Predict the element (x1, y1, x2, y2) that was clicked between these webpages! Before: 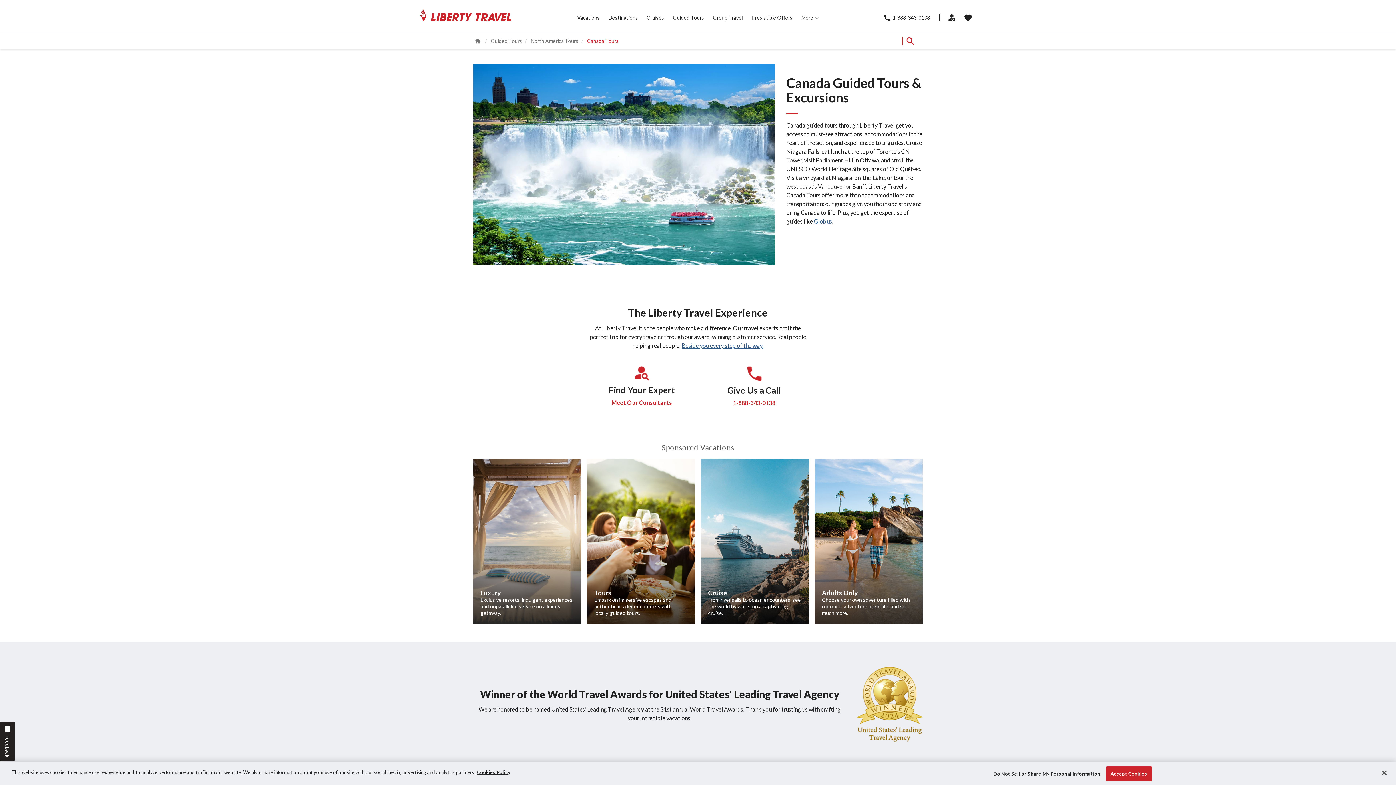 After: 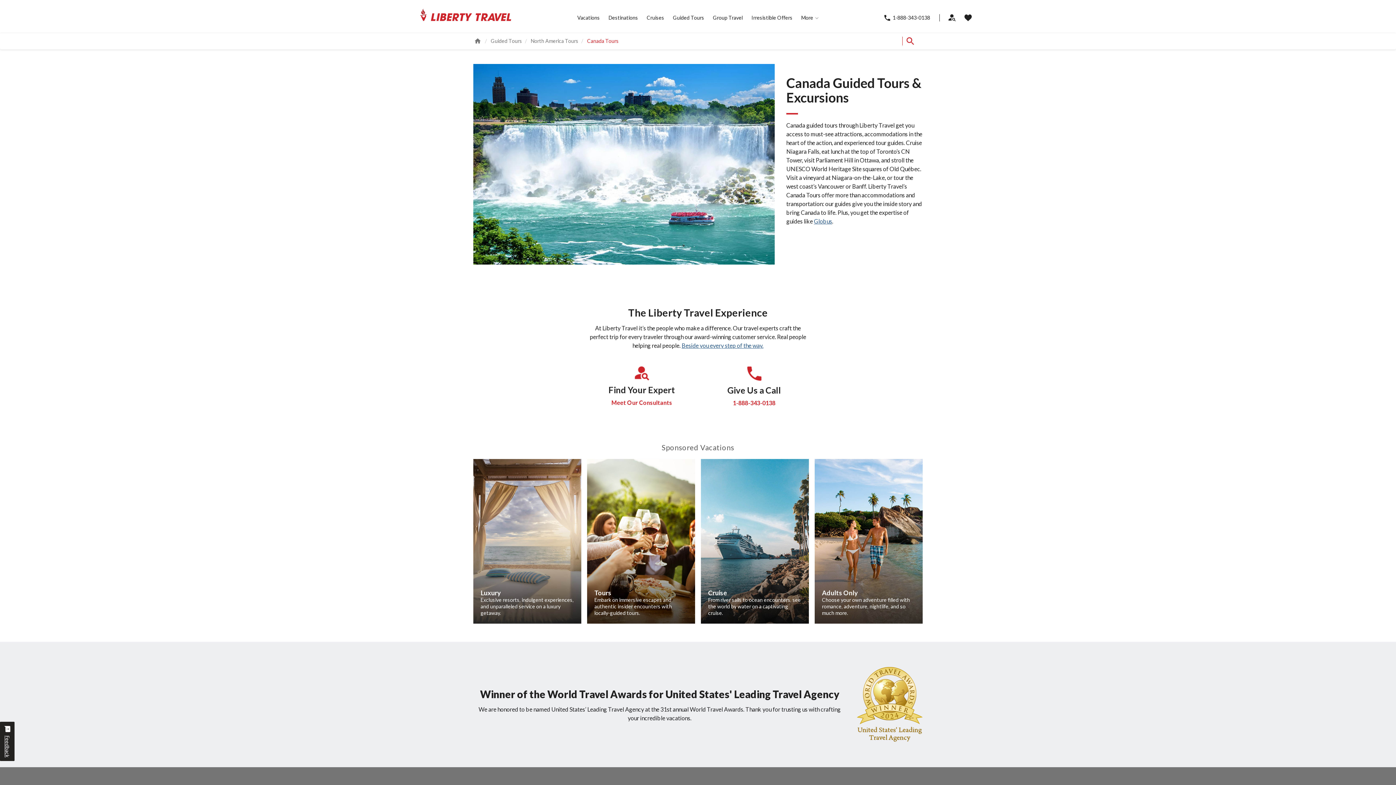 Action: label: Accept Cookies bbox: (1106, 766, 1151, 781)